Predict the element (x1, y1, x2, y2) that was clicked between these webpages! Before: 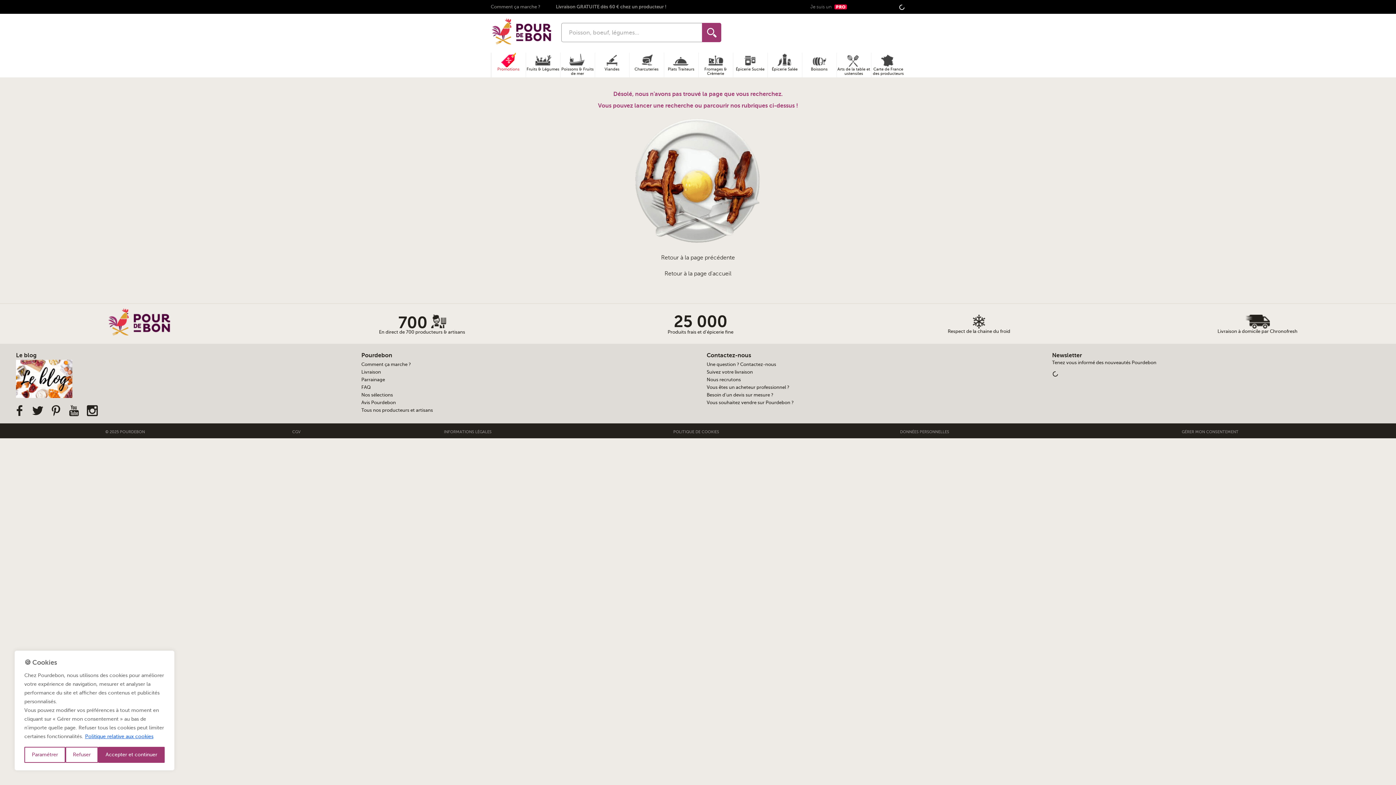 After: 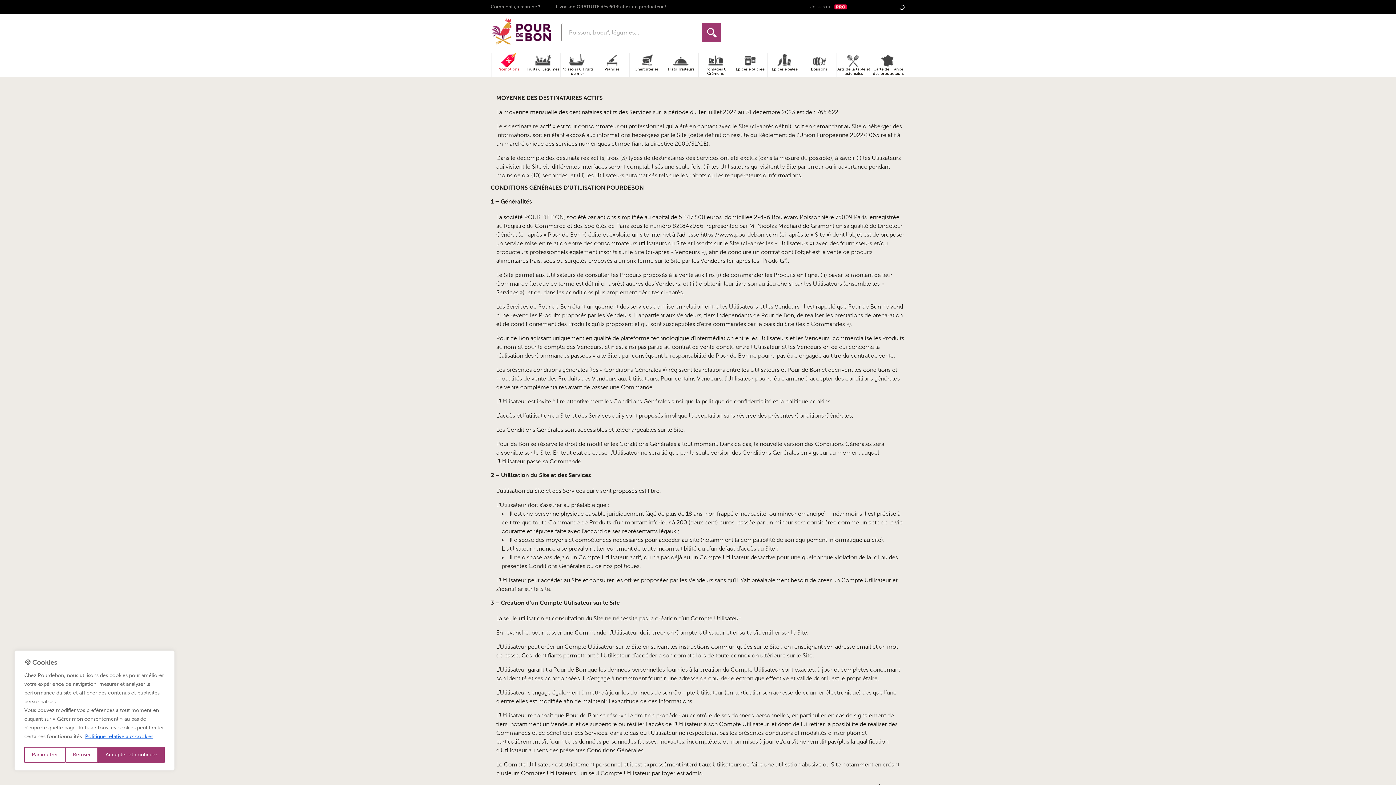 Action: bbox: (292, 429, 300, 434) label: CGV